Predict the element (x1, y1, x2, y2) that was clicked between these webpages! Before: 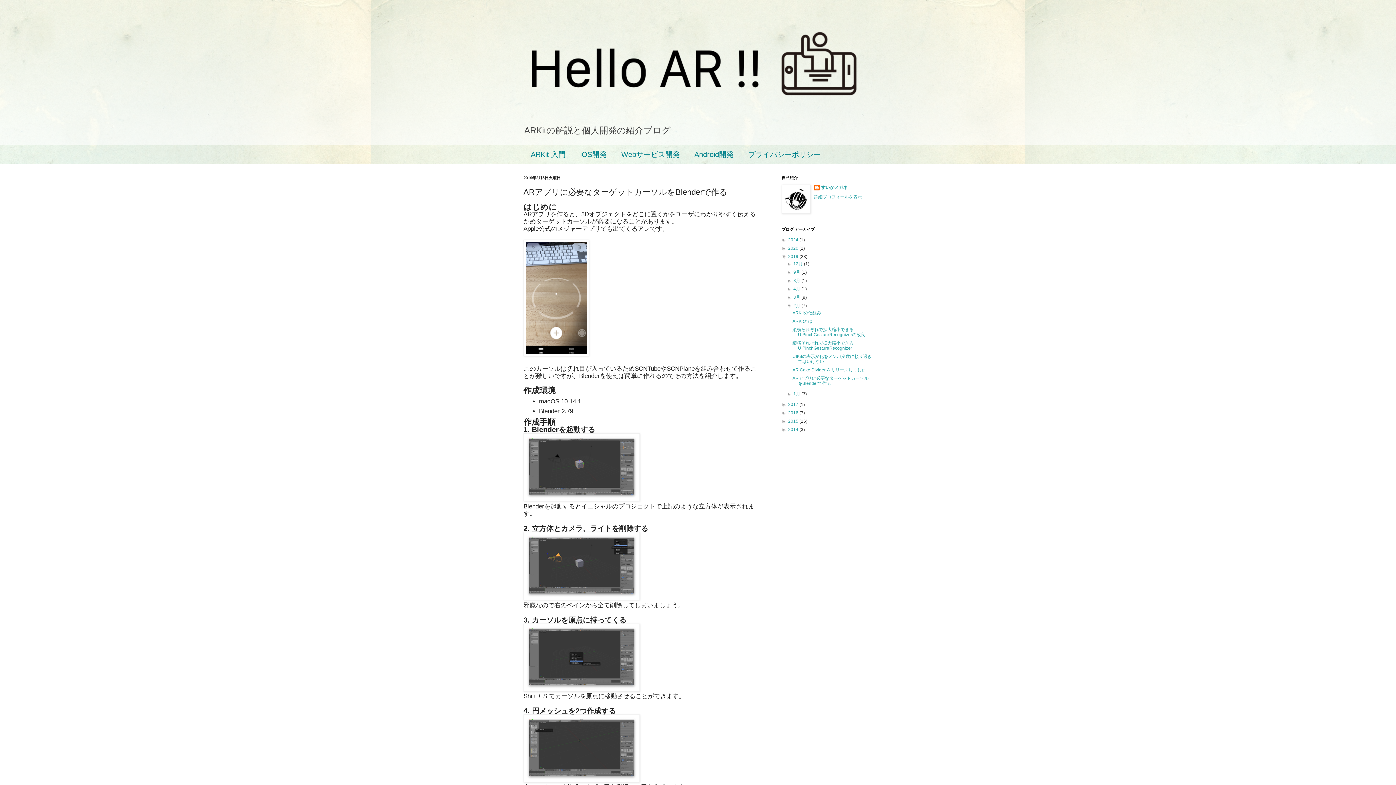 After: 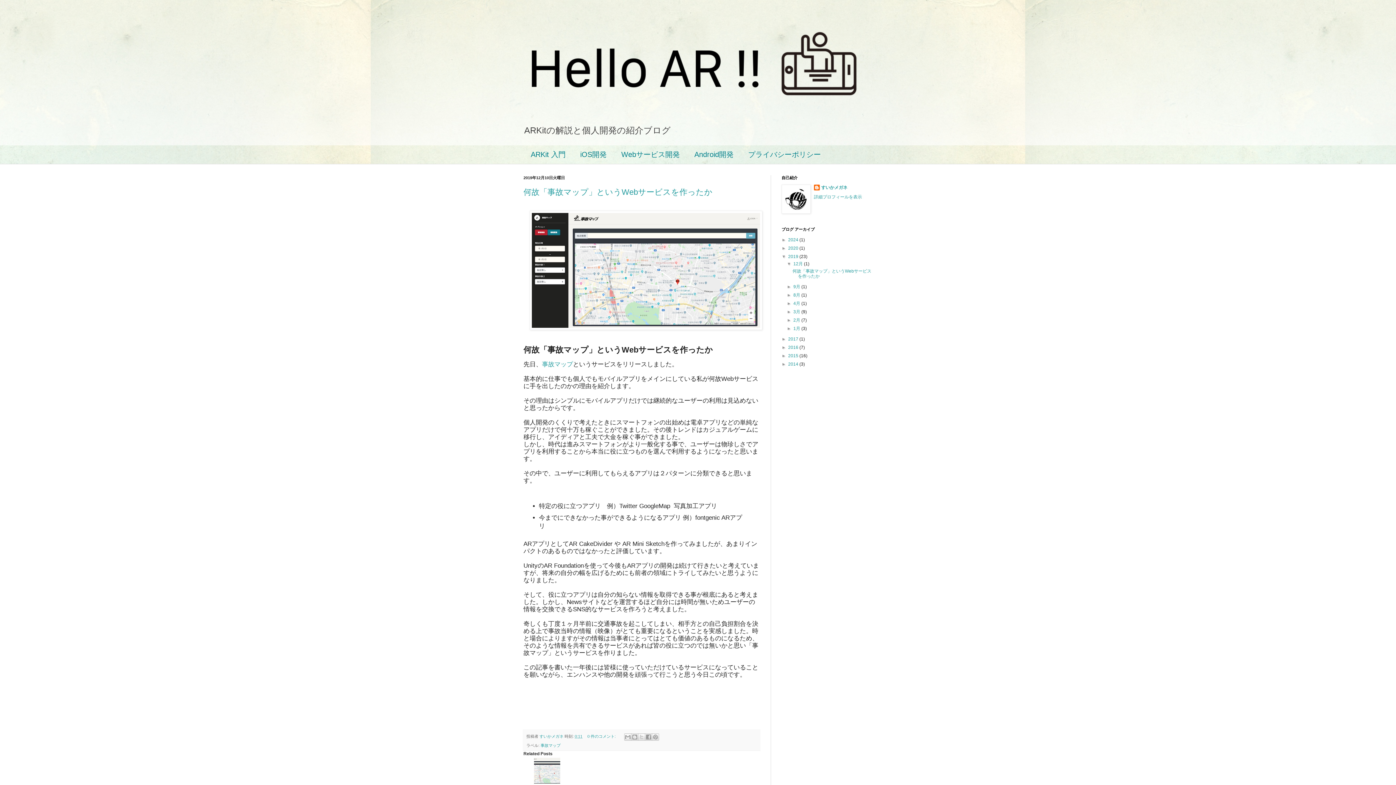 Action: bbox: (793, 261, 804, 266) label: 12月 